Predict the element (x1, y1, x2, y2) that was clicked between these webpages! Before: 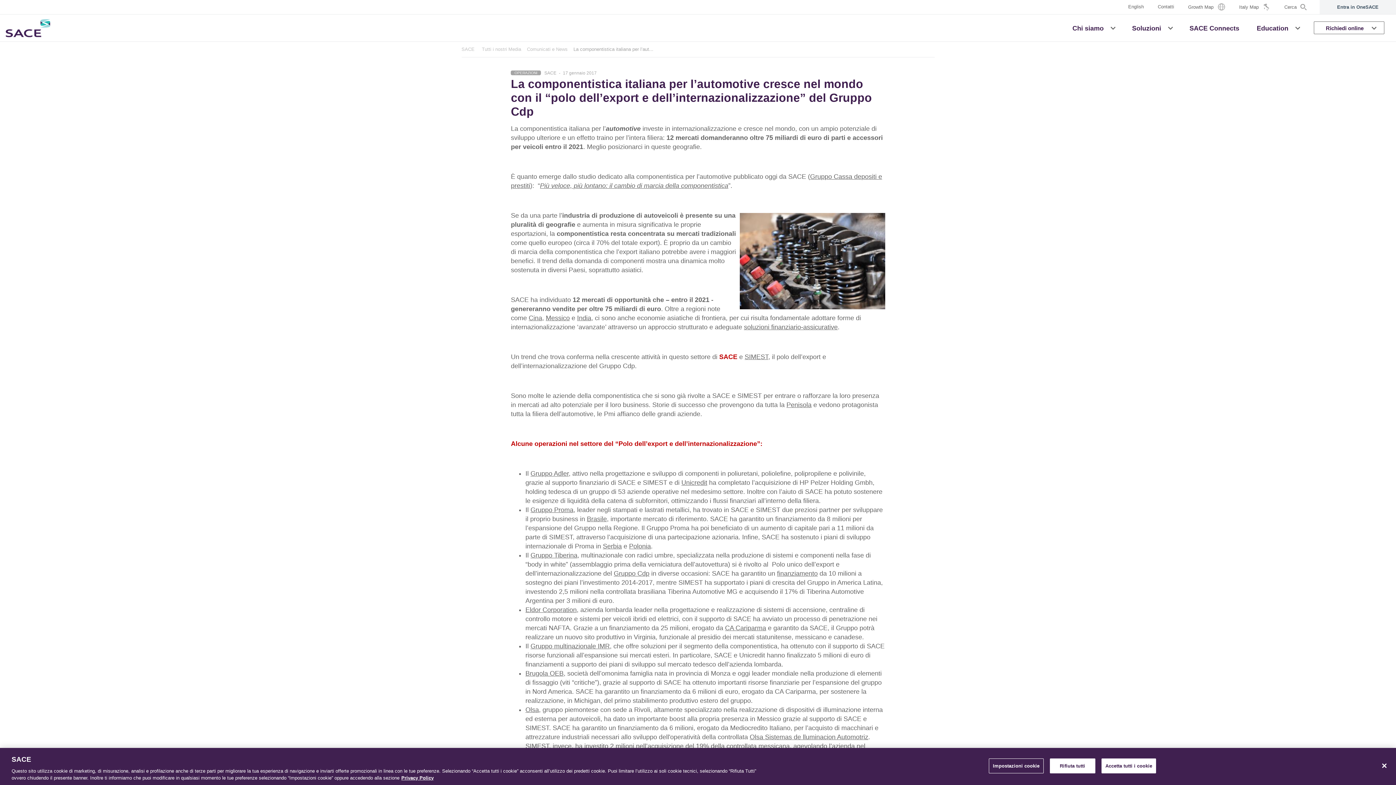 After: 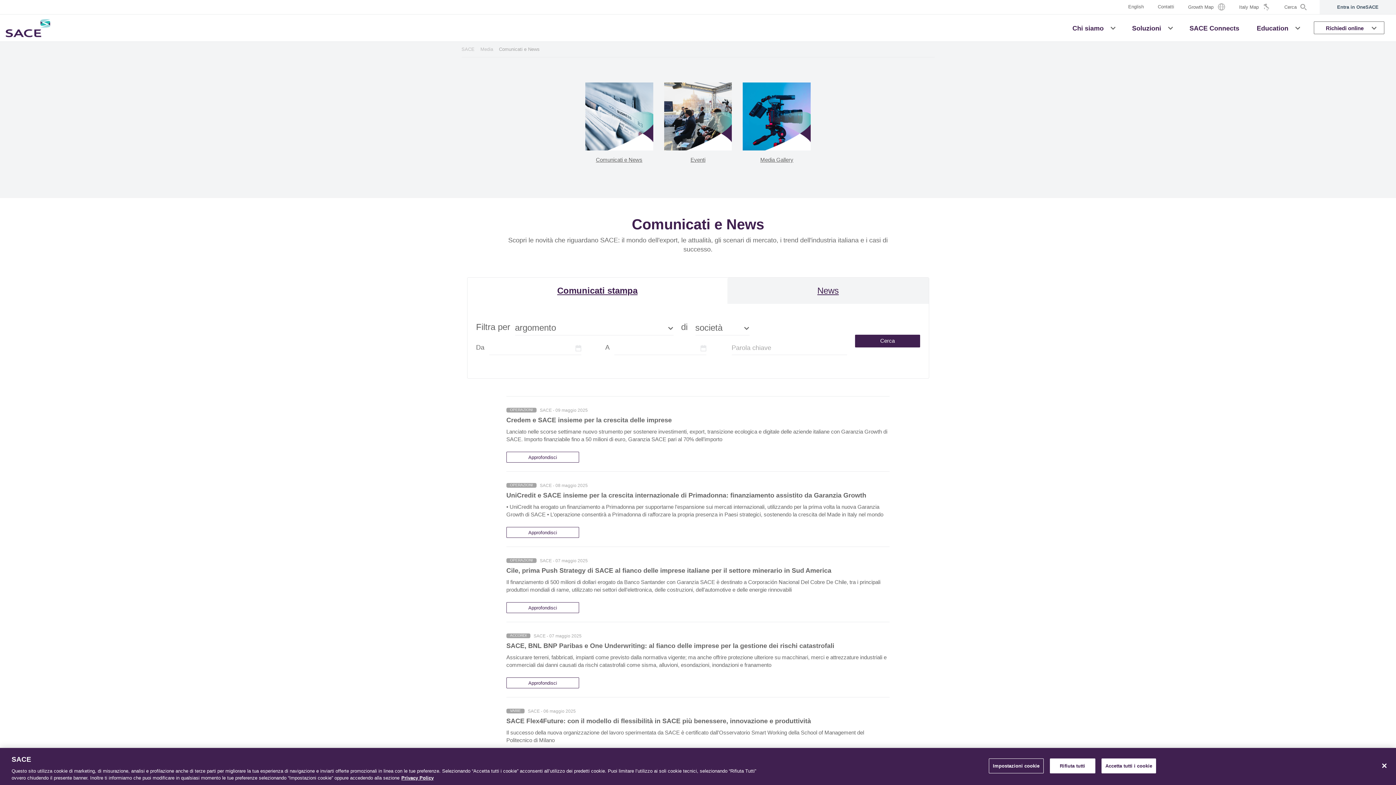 Action: label: Osai bbox: (525, 761, 539, 768)